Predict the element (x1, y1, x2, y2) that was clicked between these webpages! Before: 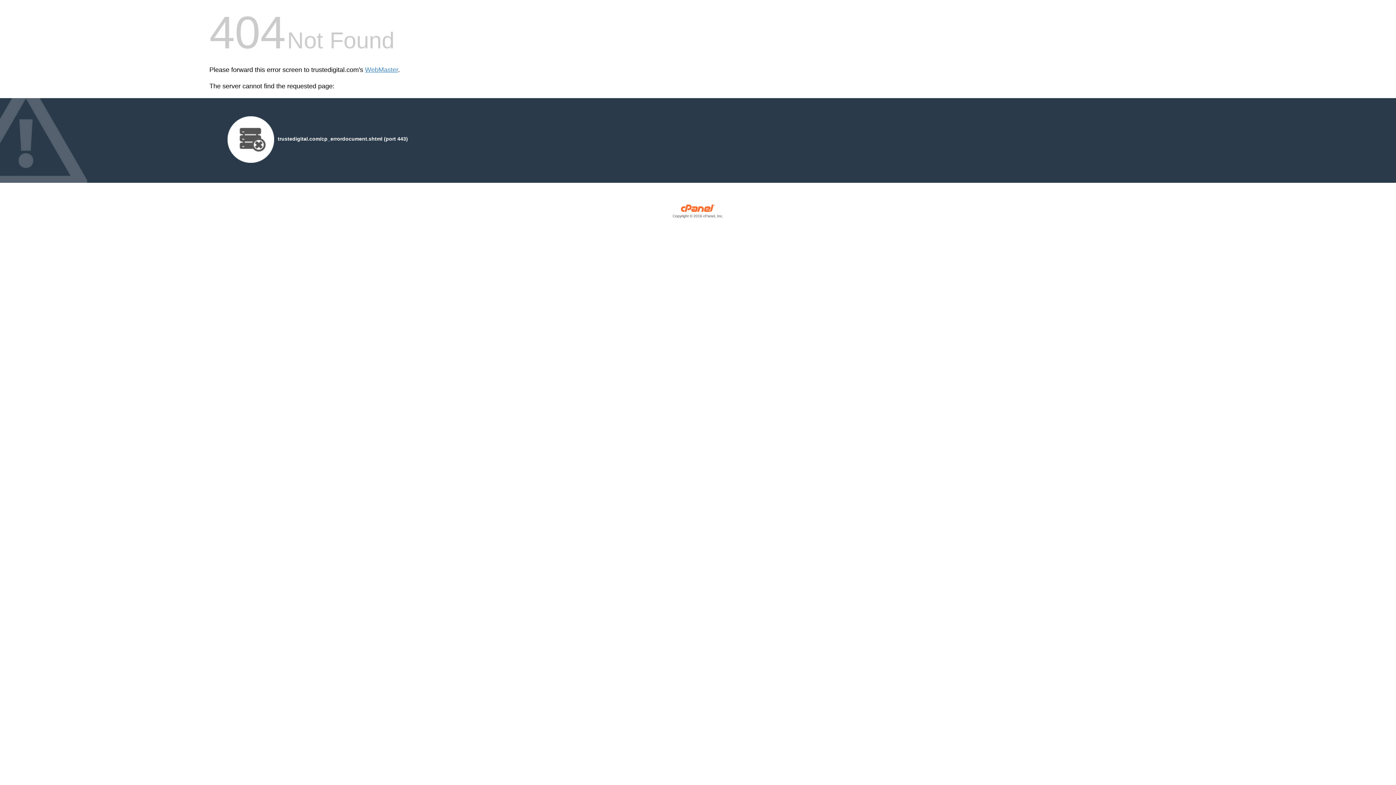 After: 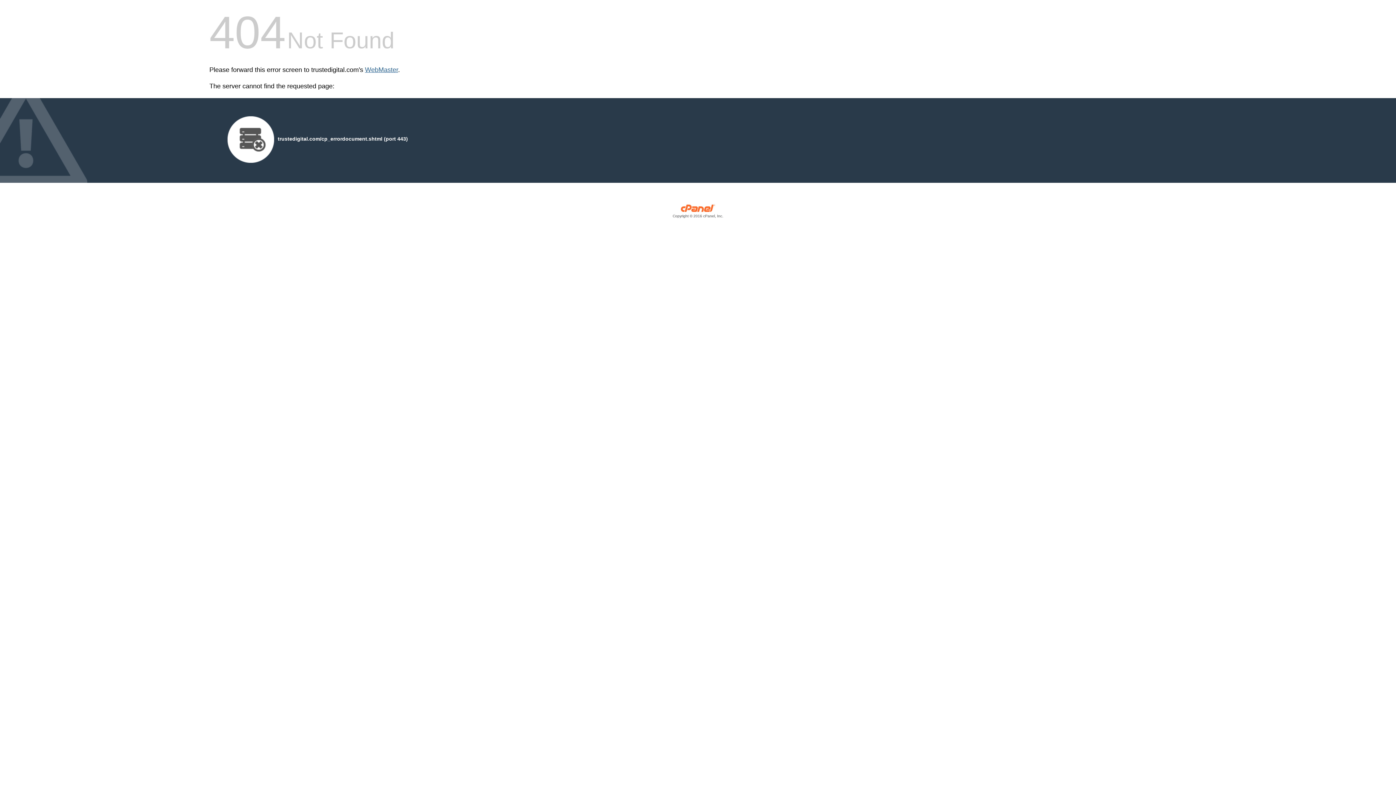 Action: bbox: (365, 66, 398, 73) label: WebMaster